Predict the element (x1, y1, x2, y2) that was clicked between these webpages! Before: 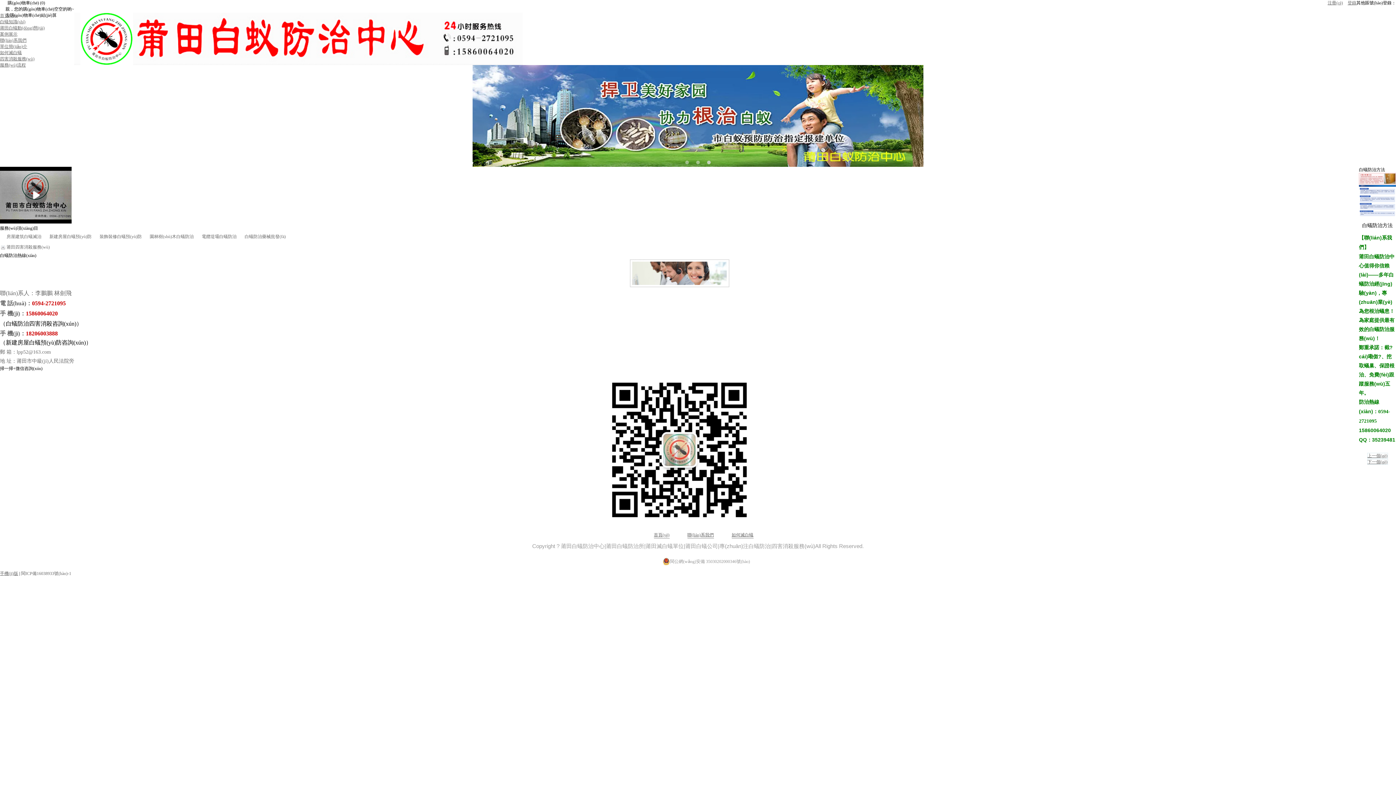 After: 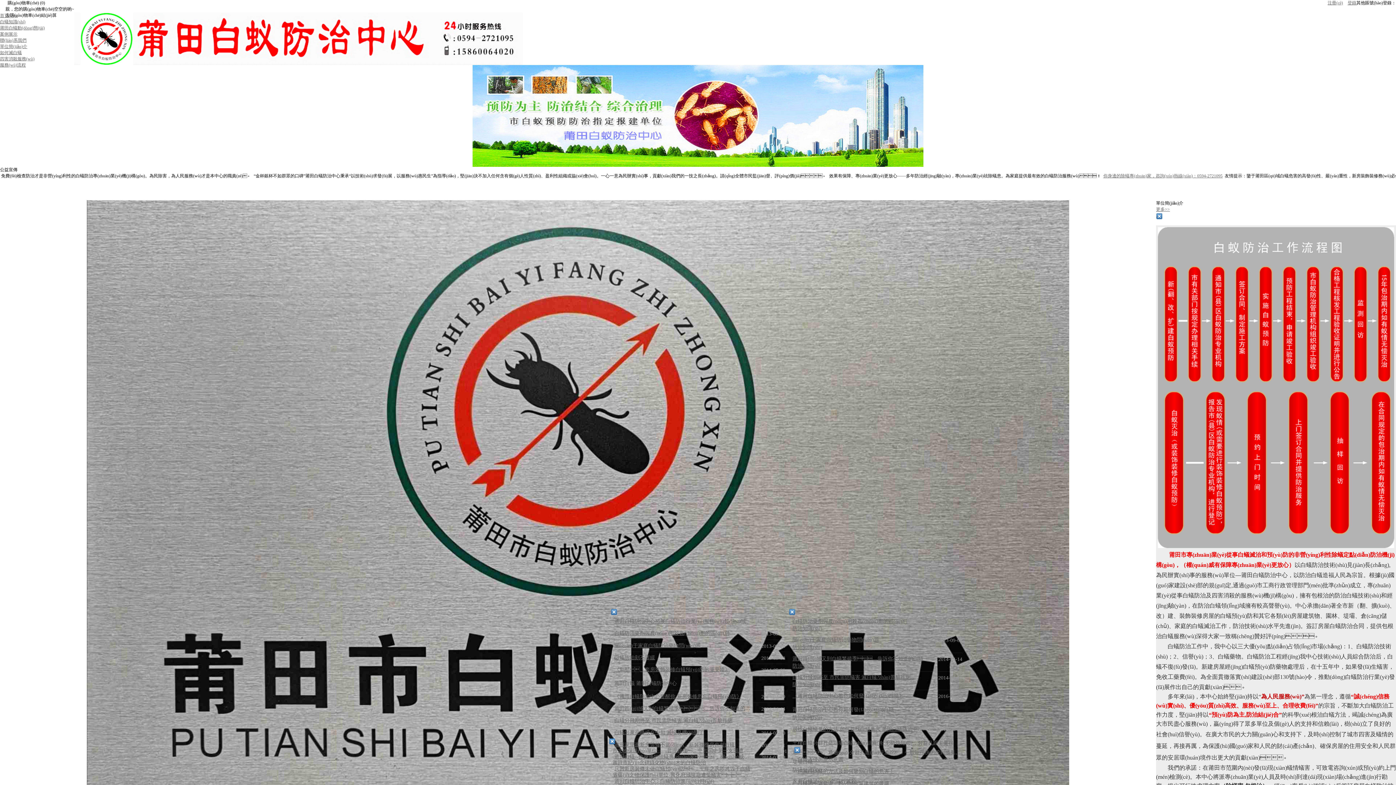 Action: label: 首頁(yè) bbox: (654, 532, 669, 537)